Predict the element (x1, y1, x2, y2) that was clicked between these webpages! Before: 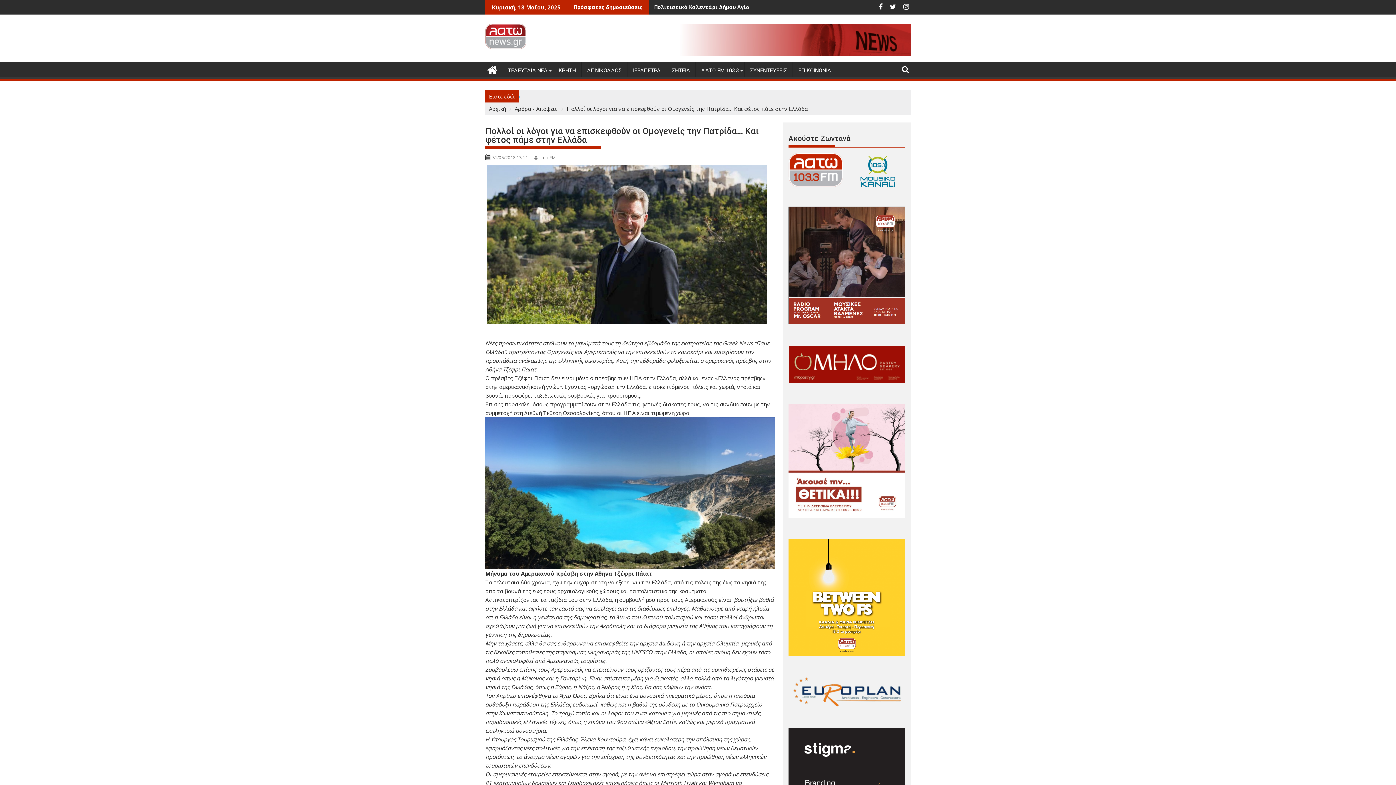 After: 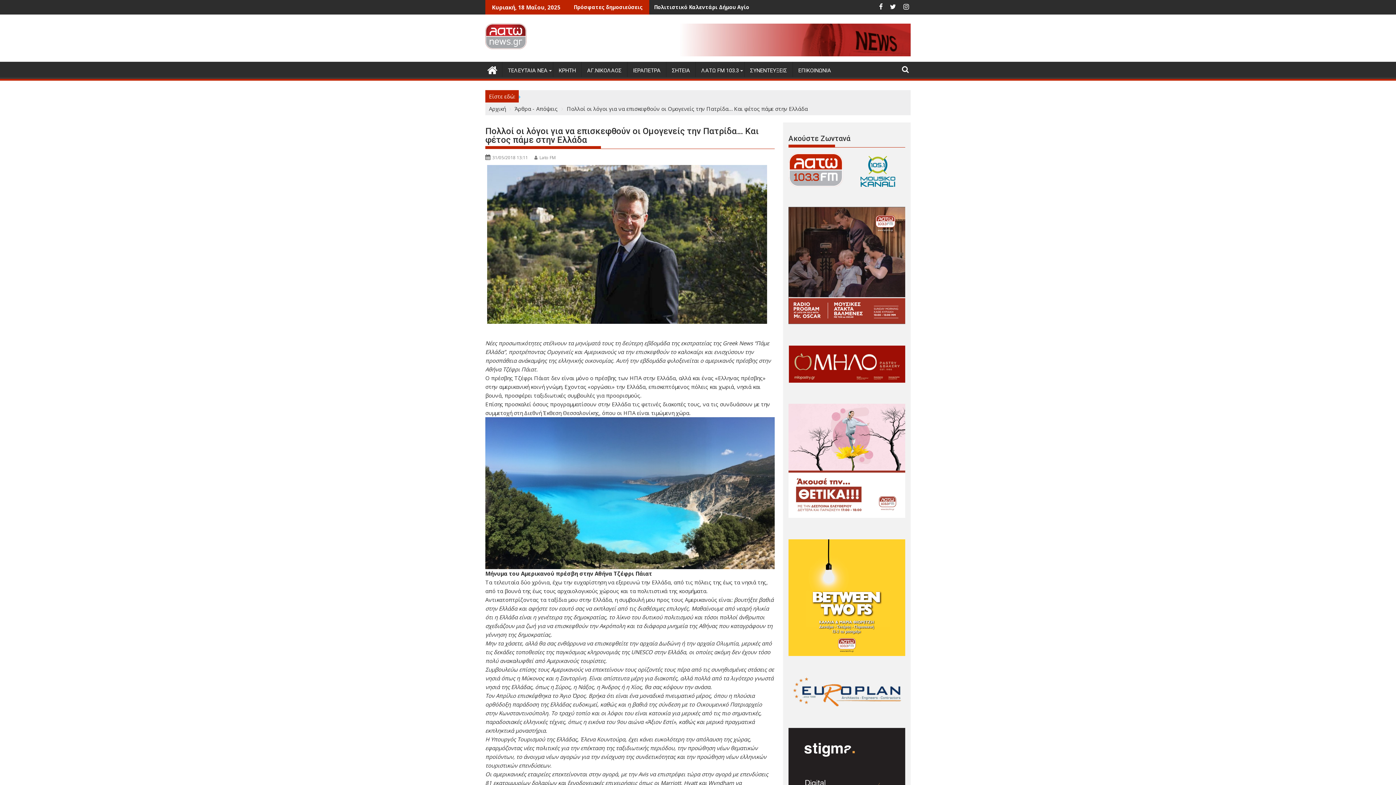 Action: label: 31/05/2018 13:11 bbox: (492, 154, 528, 160)